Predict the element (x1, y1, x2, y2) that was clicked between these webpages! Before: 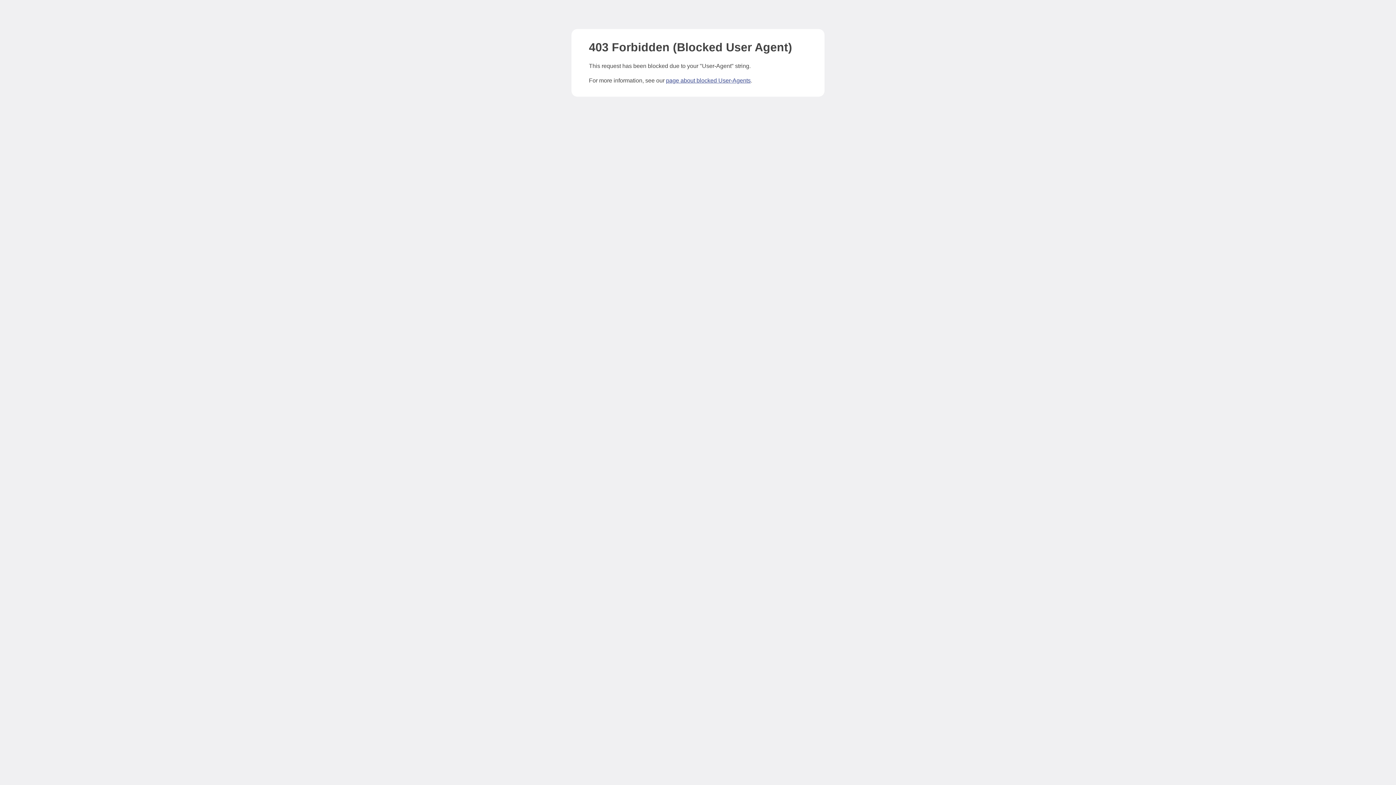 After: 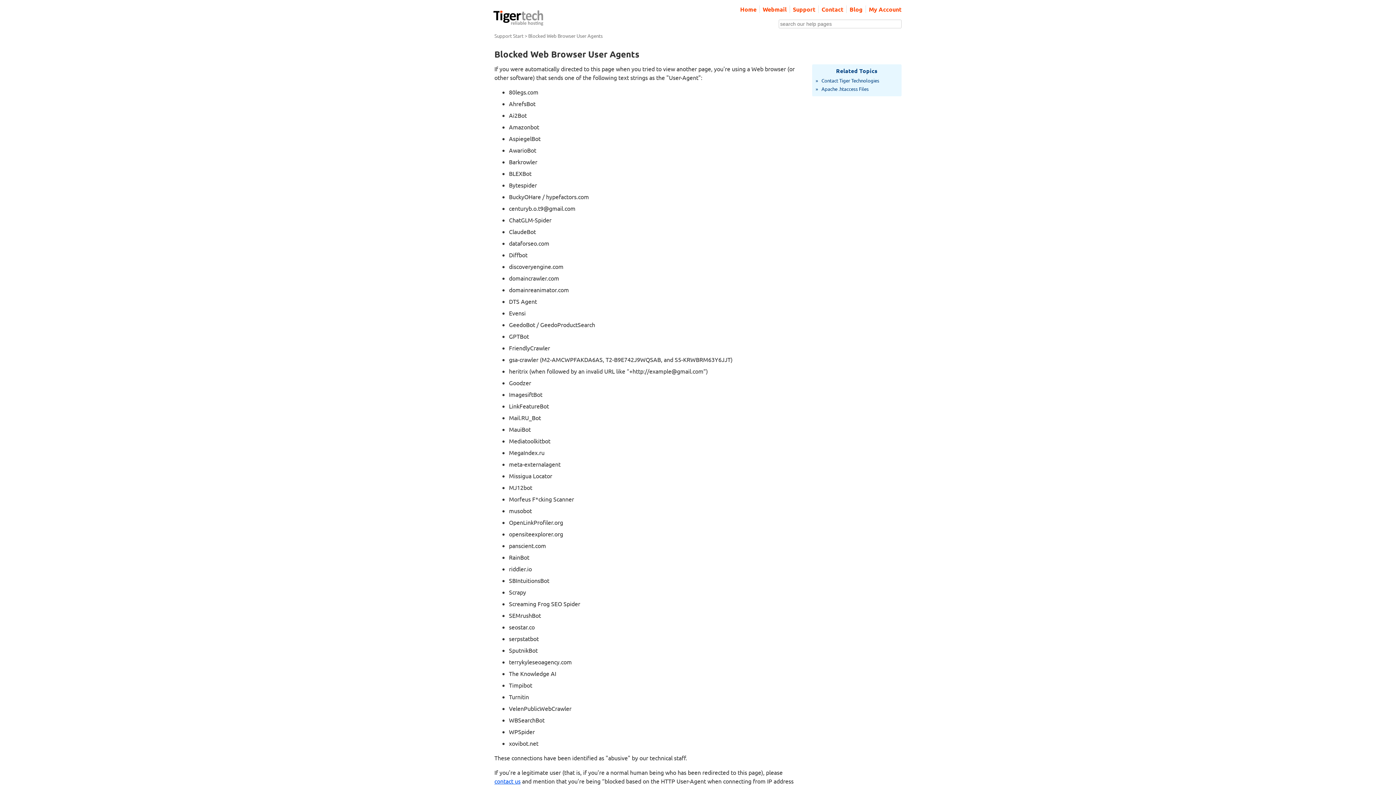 Action: bbox: (666, 77, 750, 83) label: page about blocked User-Agents